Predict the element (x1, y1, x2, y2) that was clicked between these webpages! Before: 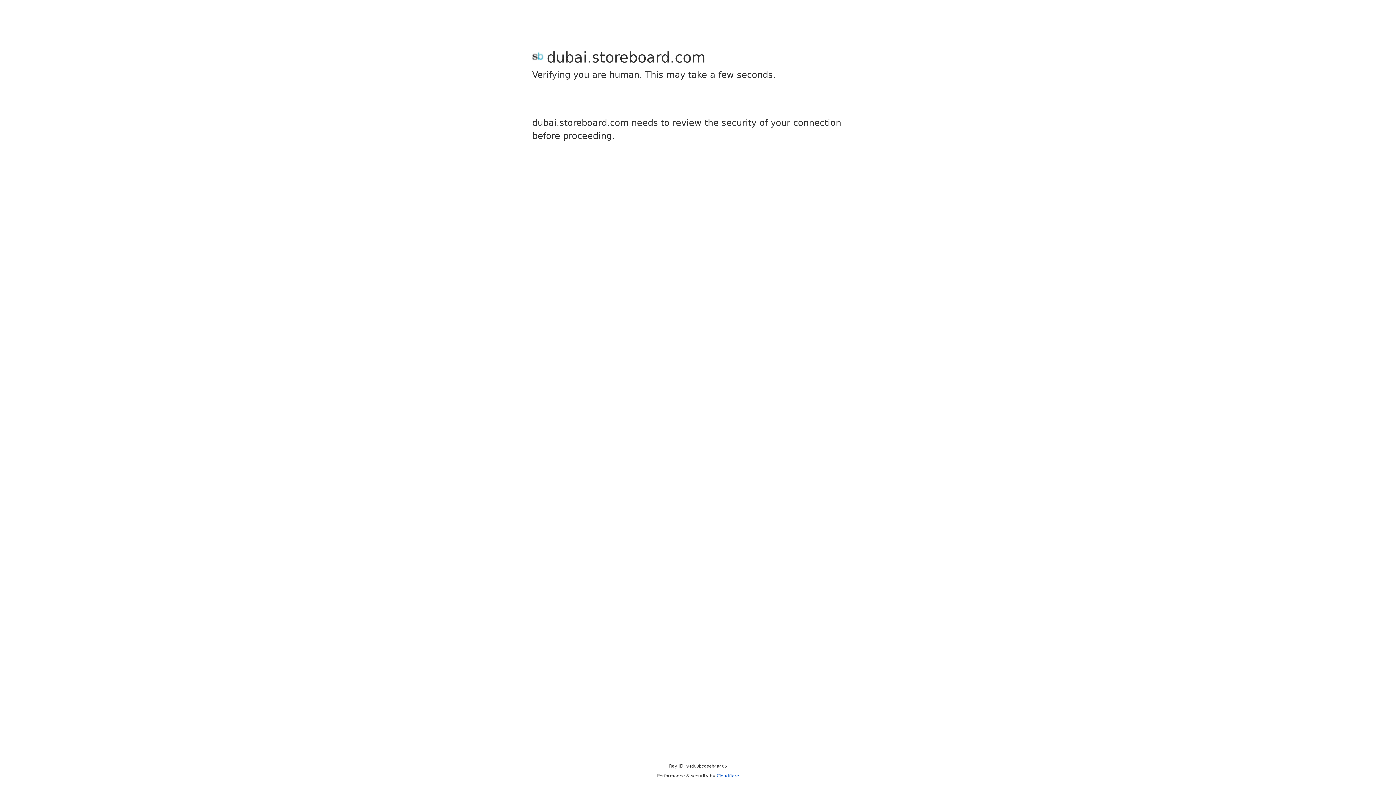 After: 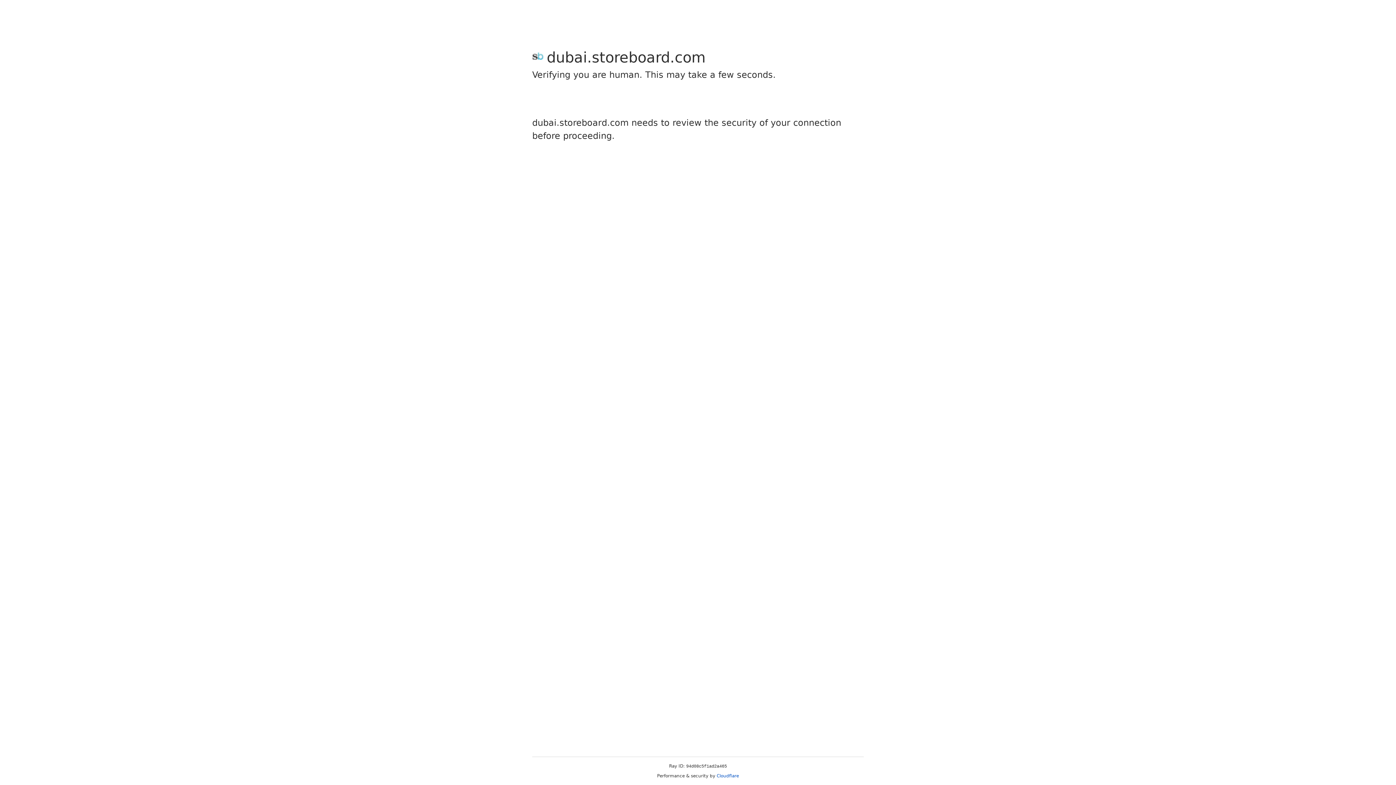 Action: bbox: (716, 773, 739, 778) label: Cloudflare